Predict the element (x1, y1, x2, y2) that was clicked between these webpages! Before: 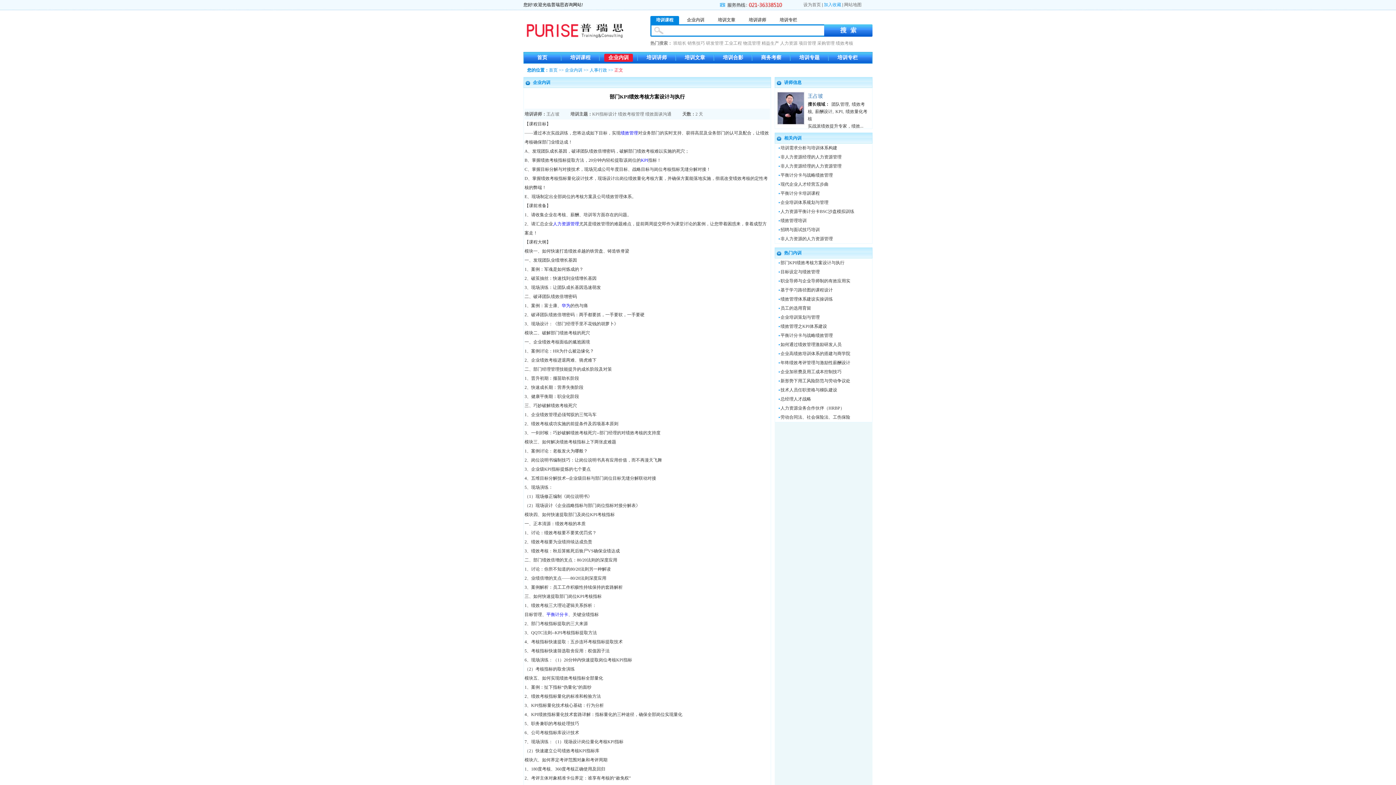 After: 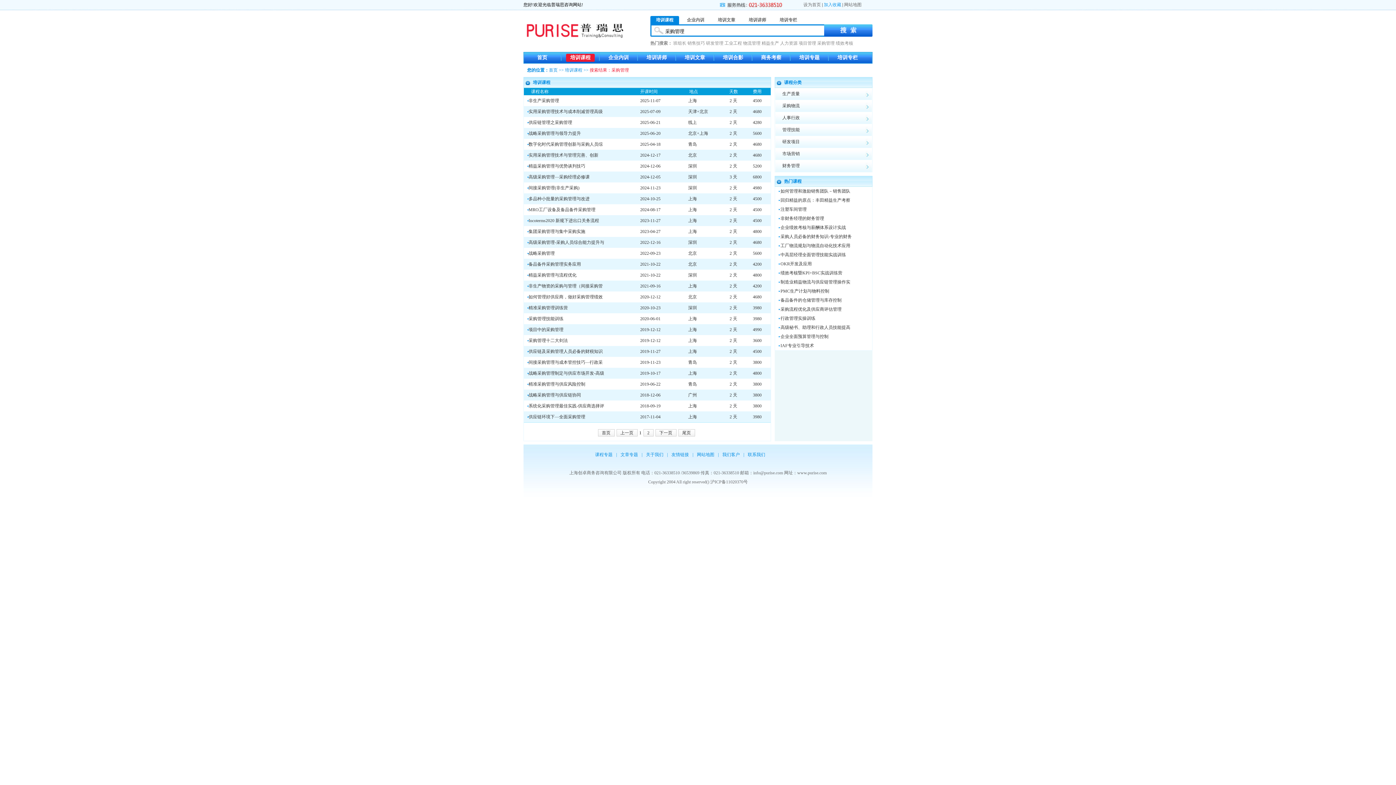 Action: label: 采购管理 bbox: (817, 40, 834, 45)